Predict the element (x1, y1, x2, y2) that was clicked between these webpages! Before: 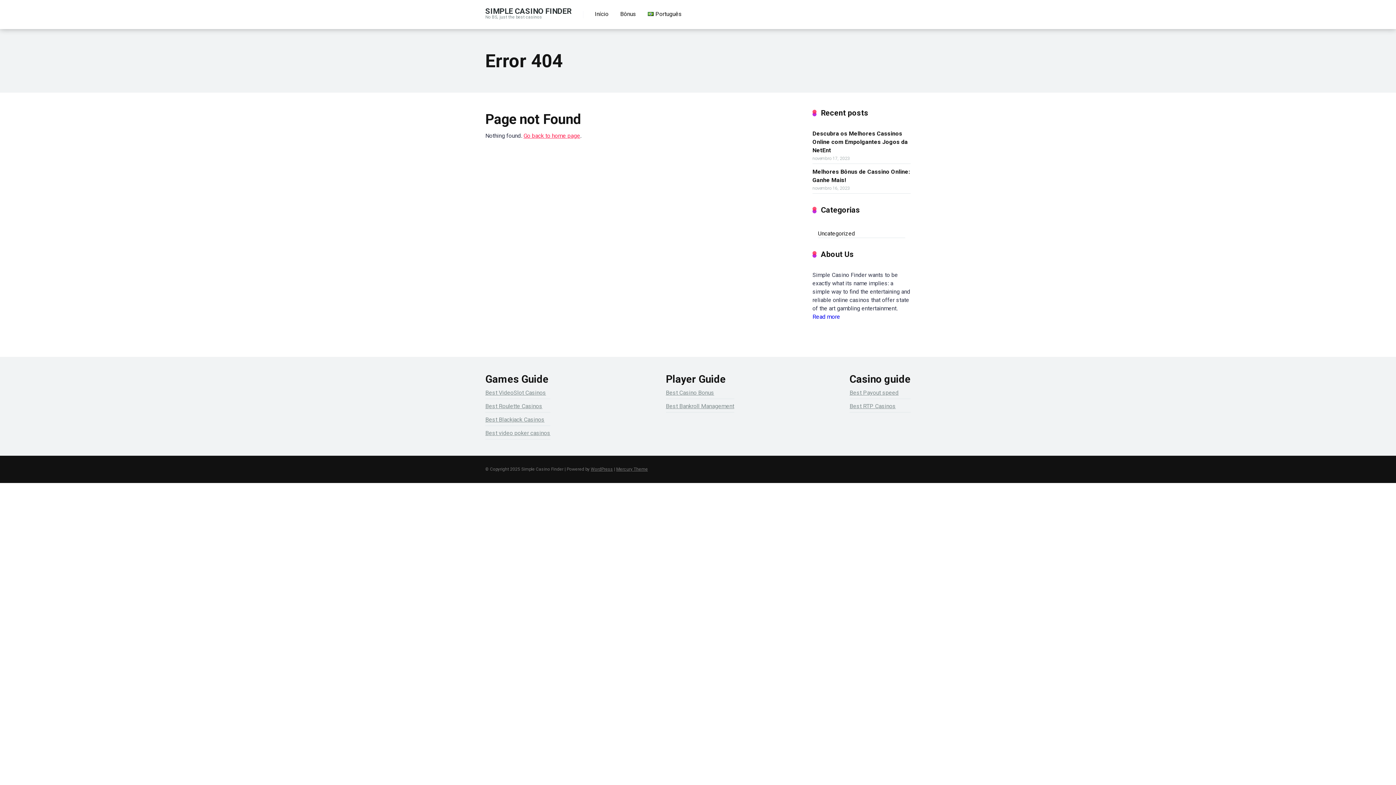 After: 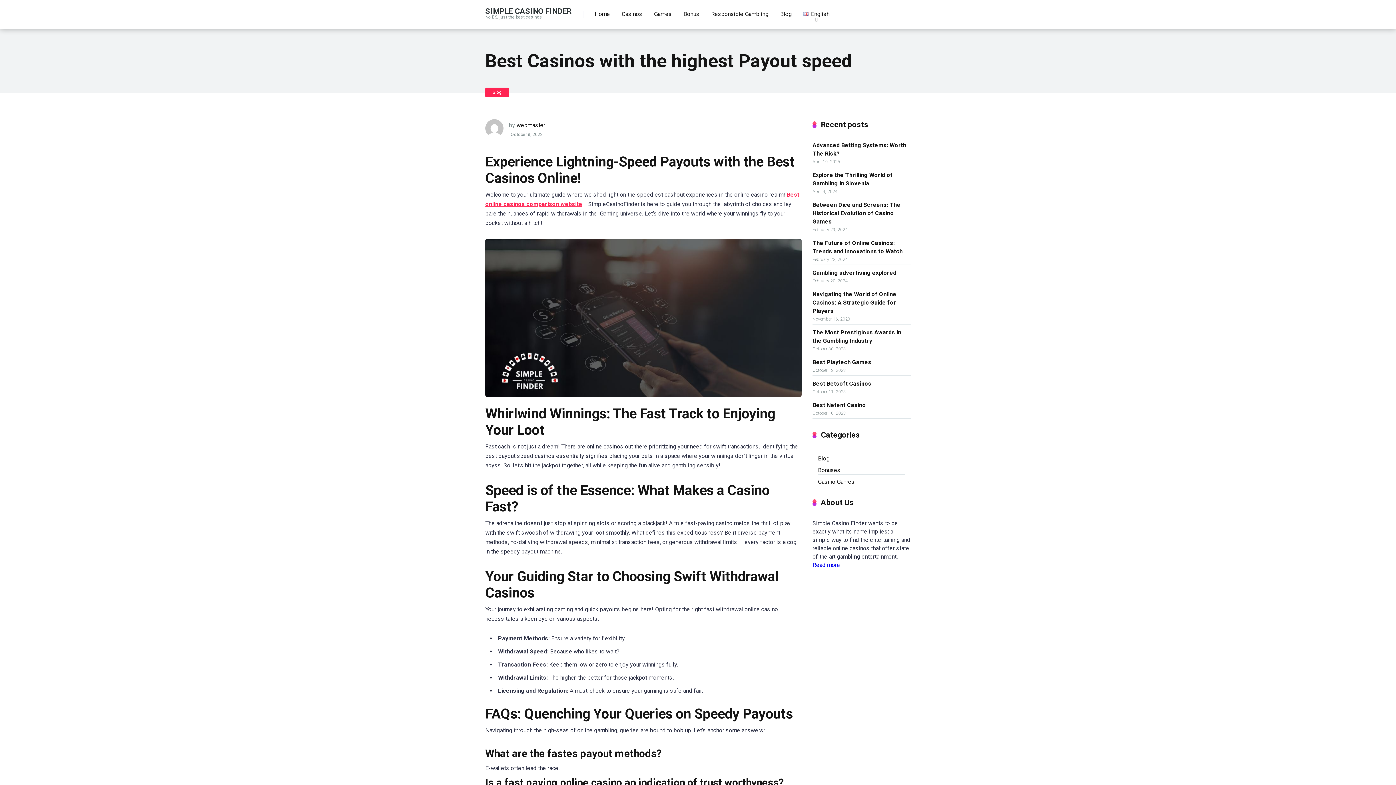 Action: label: Best Payout speed bbox: (849, 386, 898, 398)